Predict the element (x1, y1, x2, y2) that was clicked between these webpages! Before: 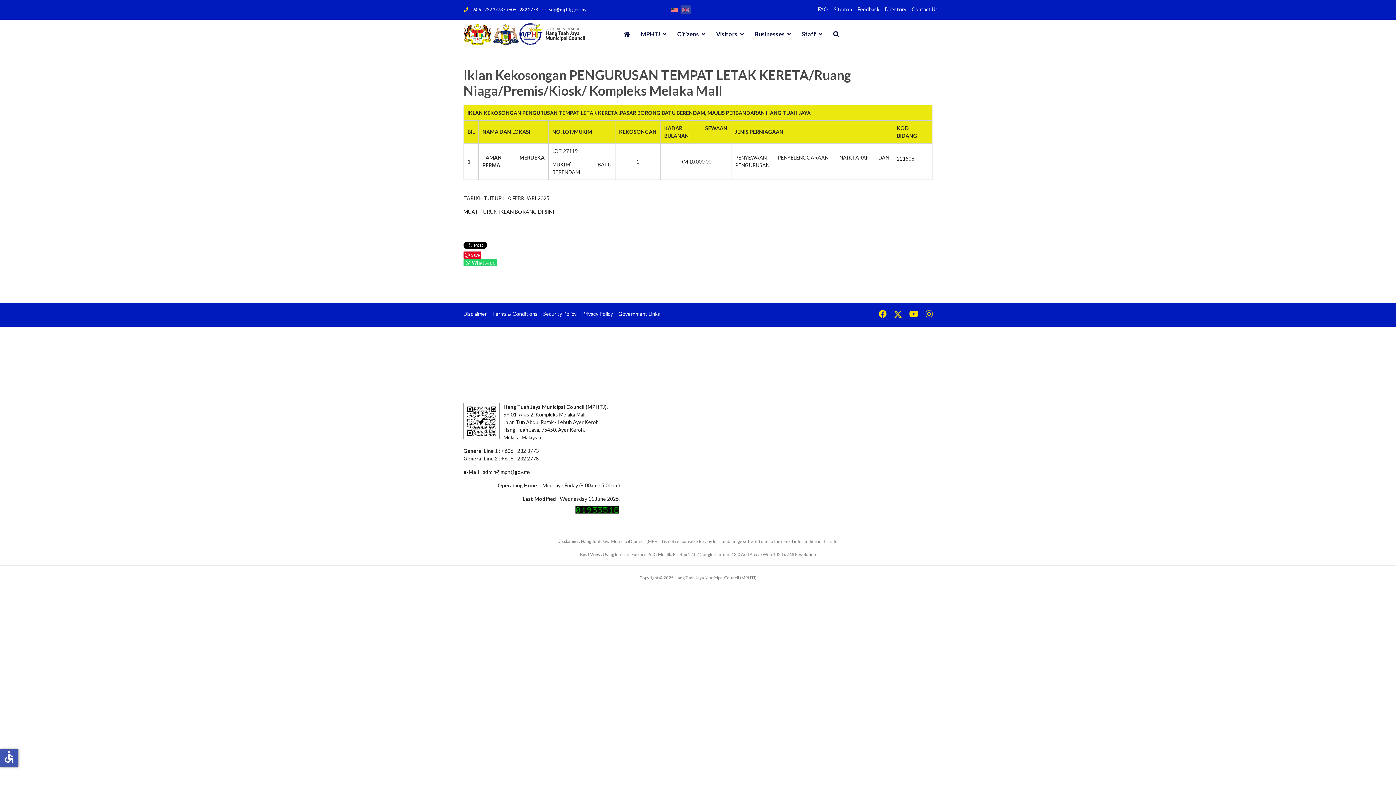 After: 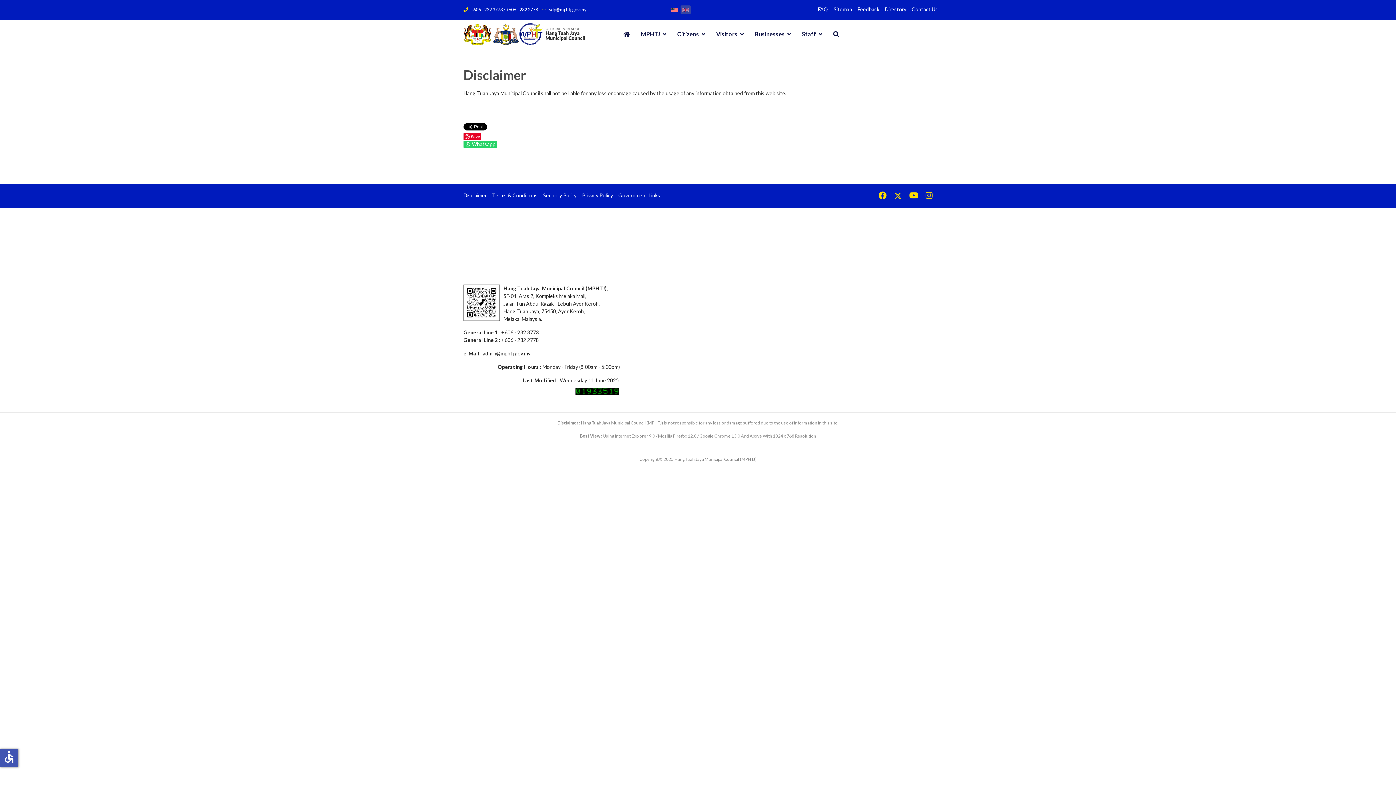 Action: label: Disclaimer bbox: (463, 310, 486, 318)